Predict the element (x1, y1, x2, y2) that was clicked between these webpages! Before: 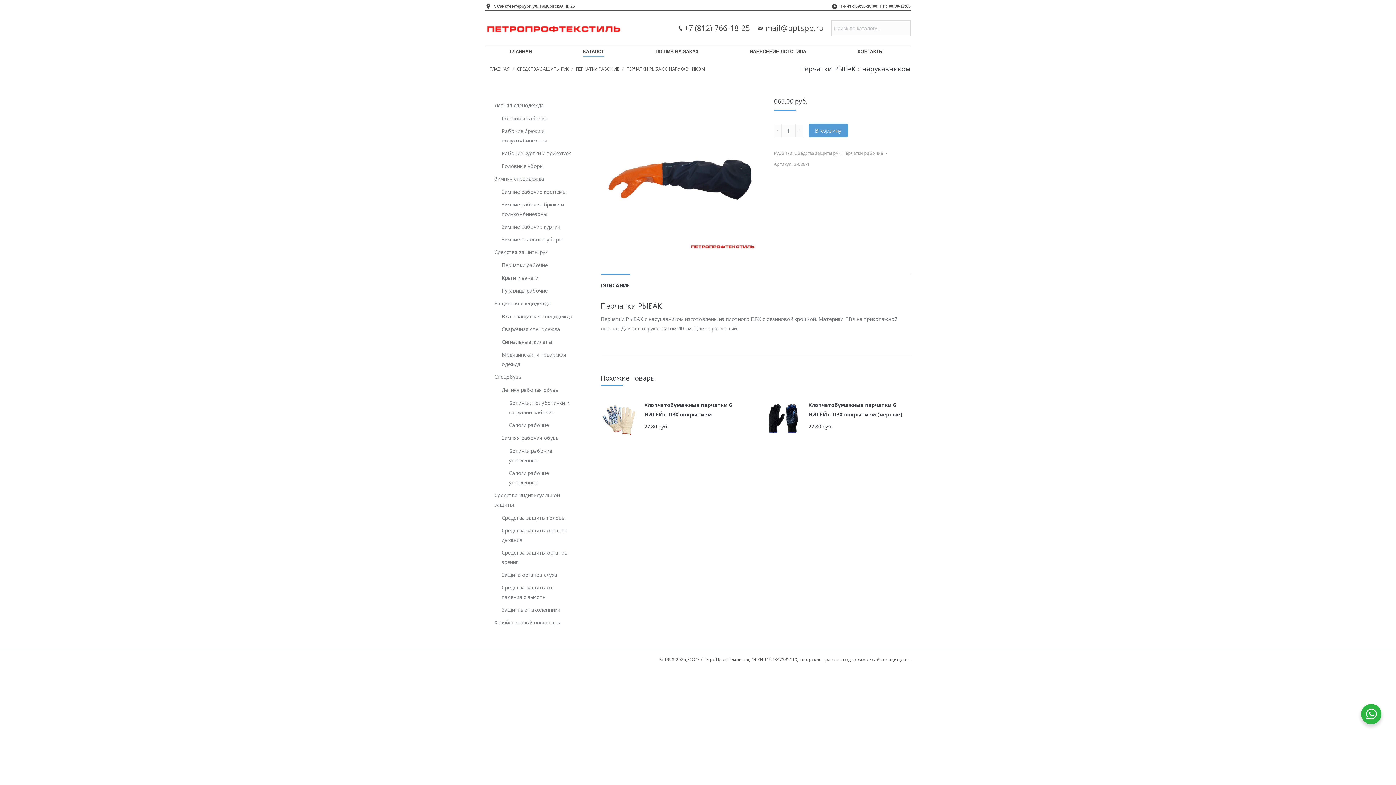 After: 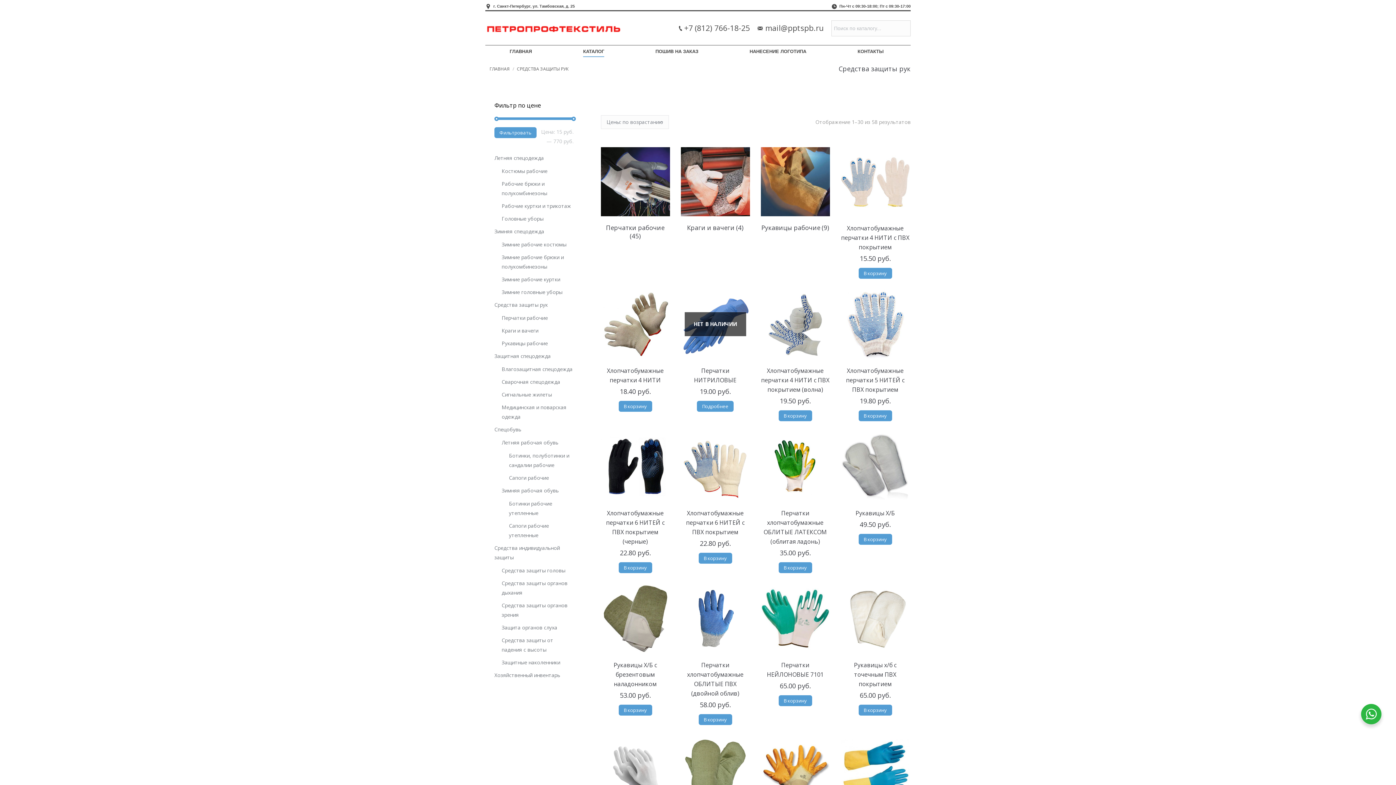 Action: label: Средства защиты рук bbox: (794, 150, 840, 156)